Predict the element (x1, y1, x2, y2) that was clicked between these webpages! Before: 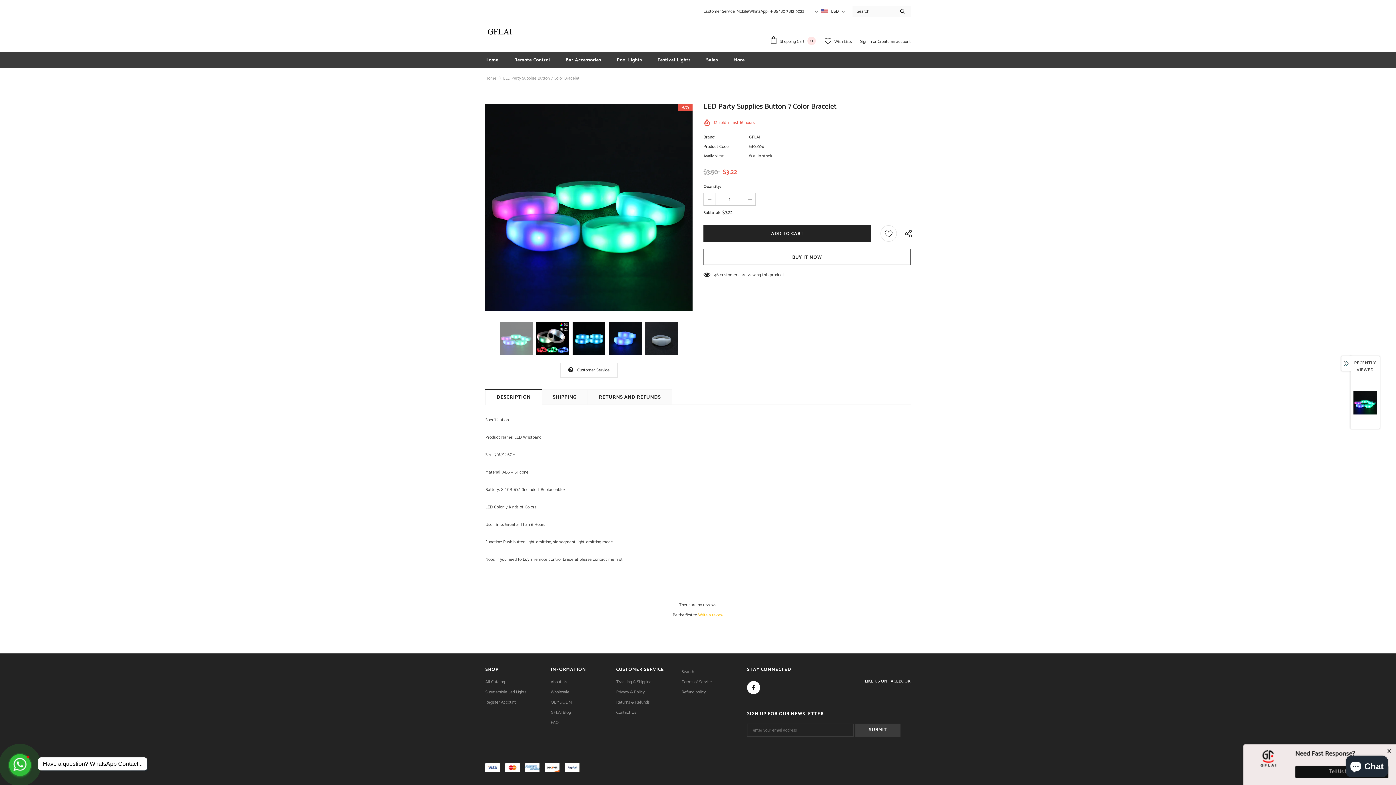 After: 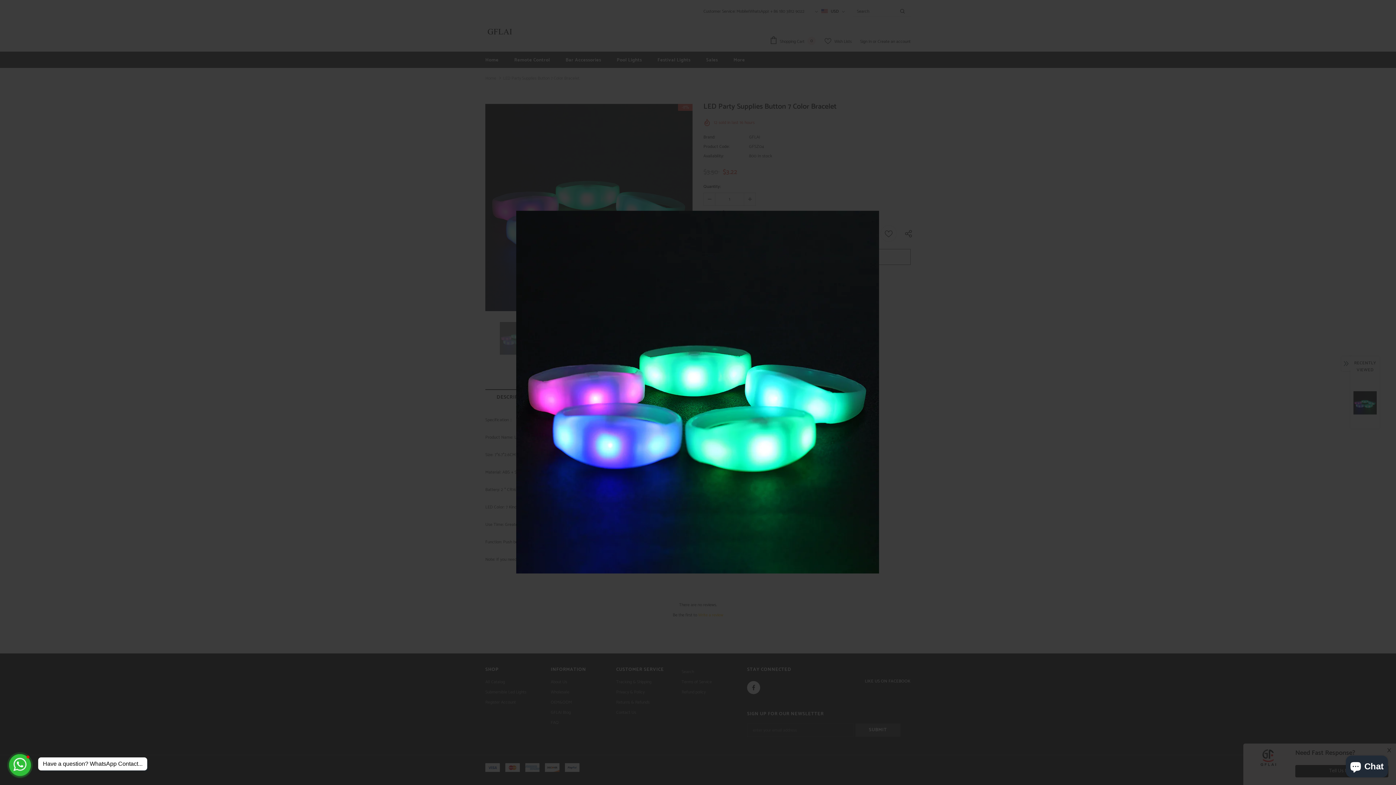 Action: bbox: (485, 104, 692, 311)